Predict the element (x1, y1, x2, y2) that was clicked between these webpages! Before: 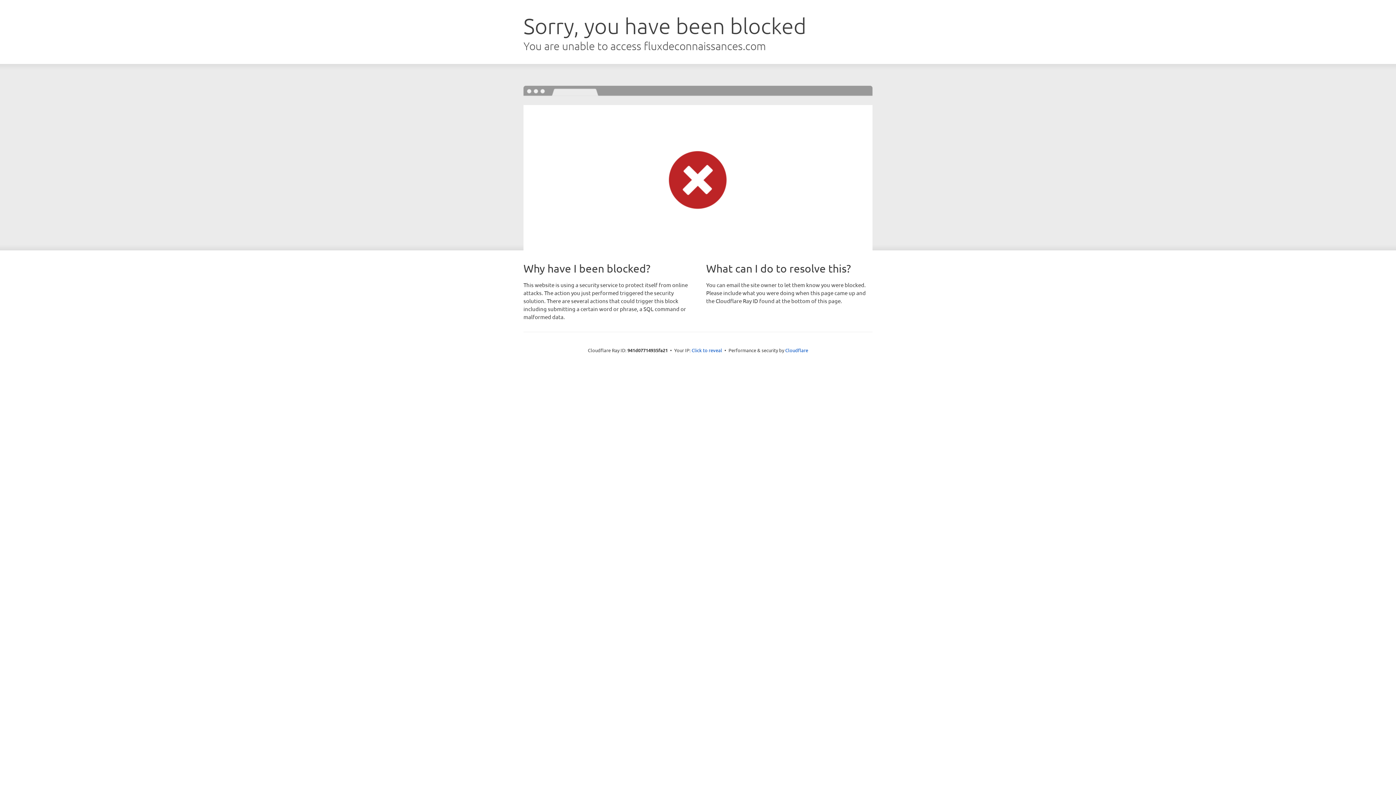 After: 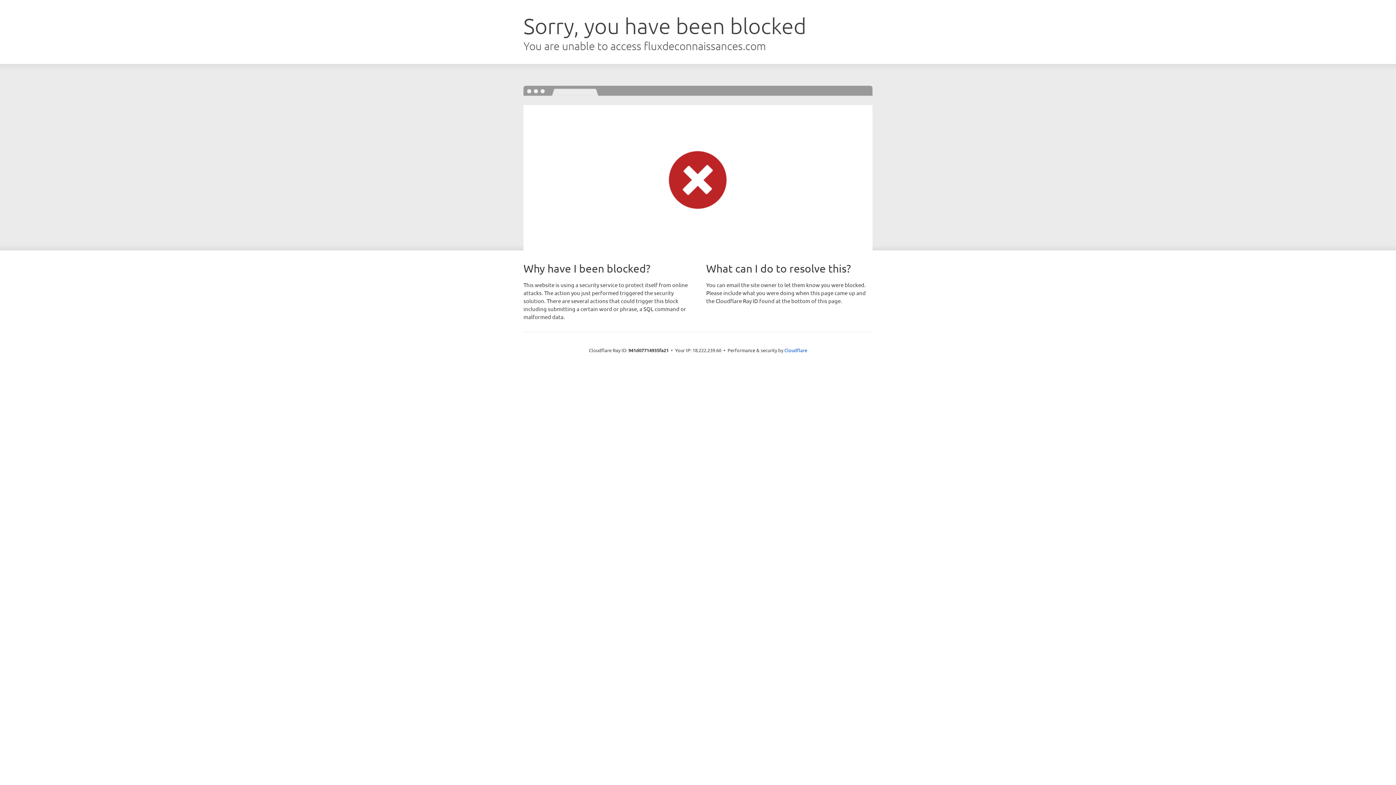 Action: bbox: (691, 346, 722, 353) label: Click to reveal